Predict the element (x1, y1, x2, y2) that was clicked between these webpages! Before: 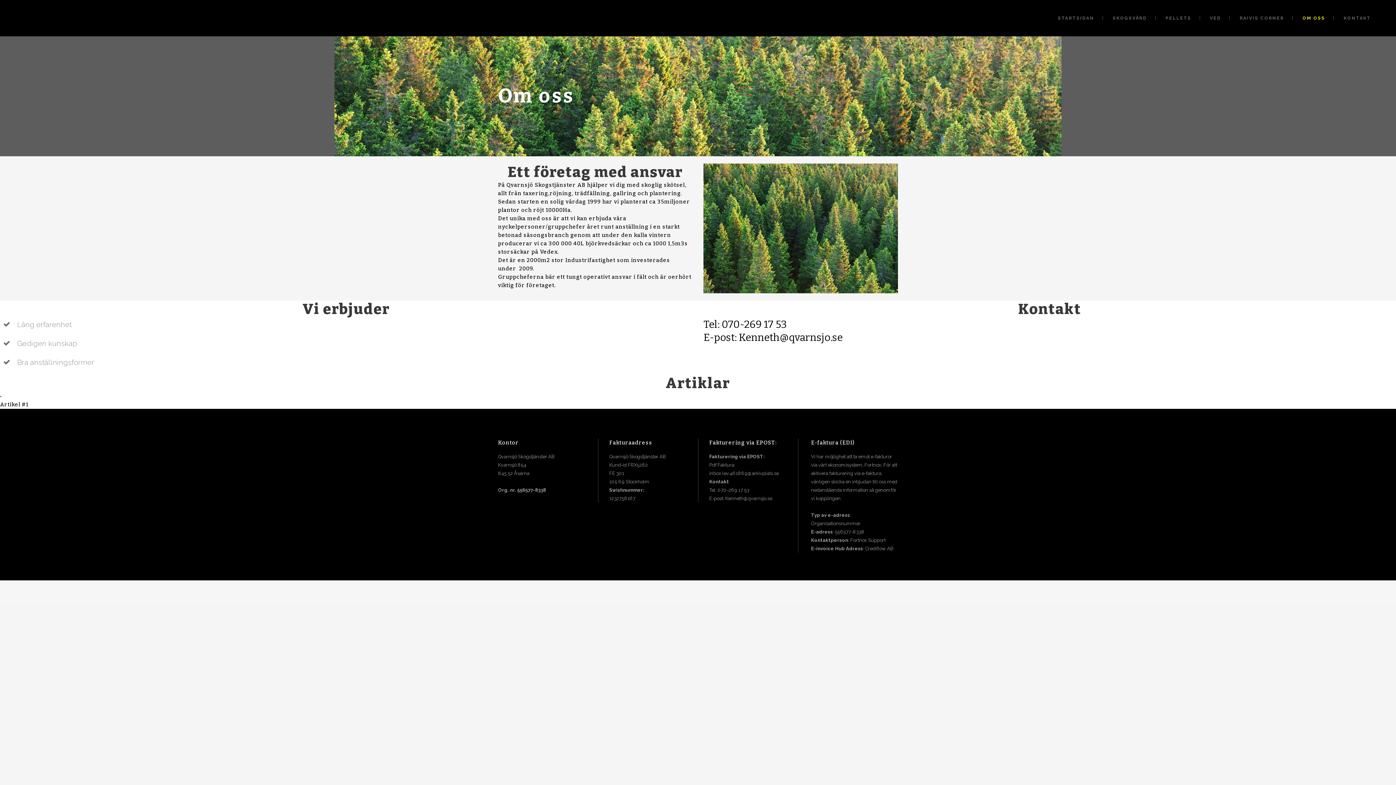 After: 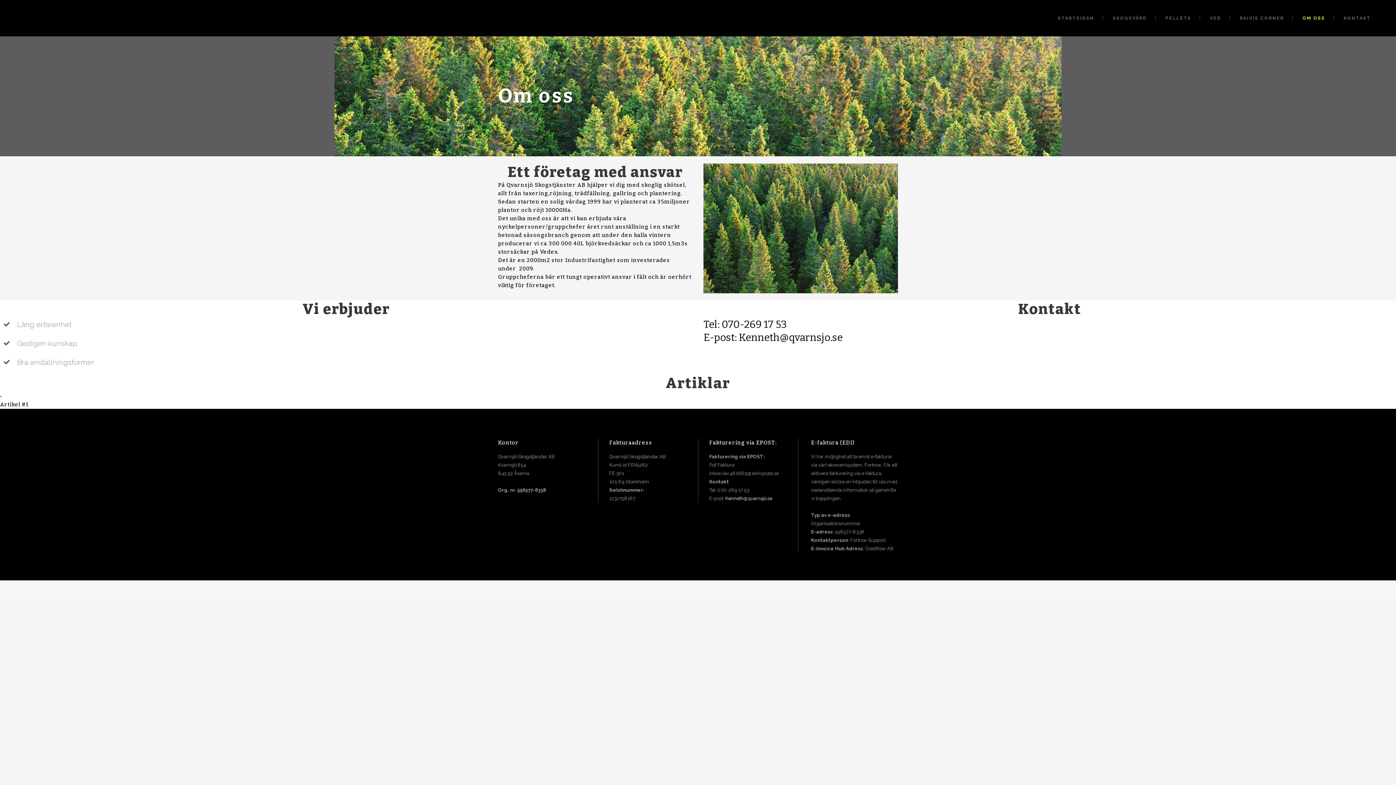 Action: label: Kenneth@qvarnsjo.se bbox: (725, 495, 772, 501)